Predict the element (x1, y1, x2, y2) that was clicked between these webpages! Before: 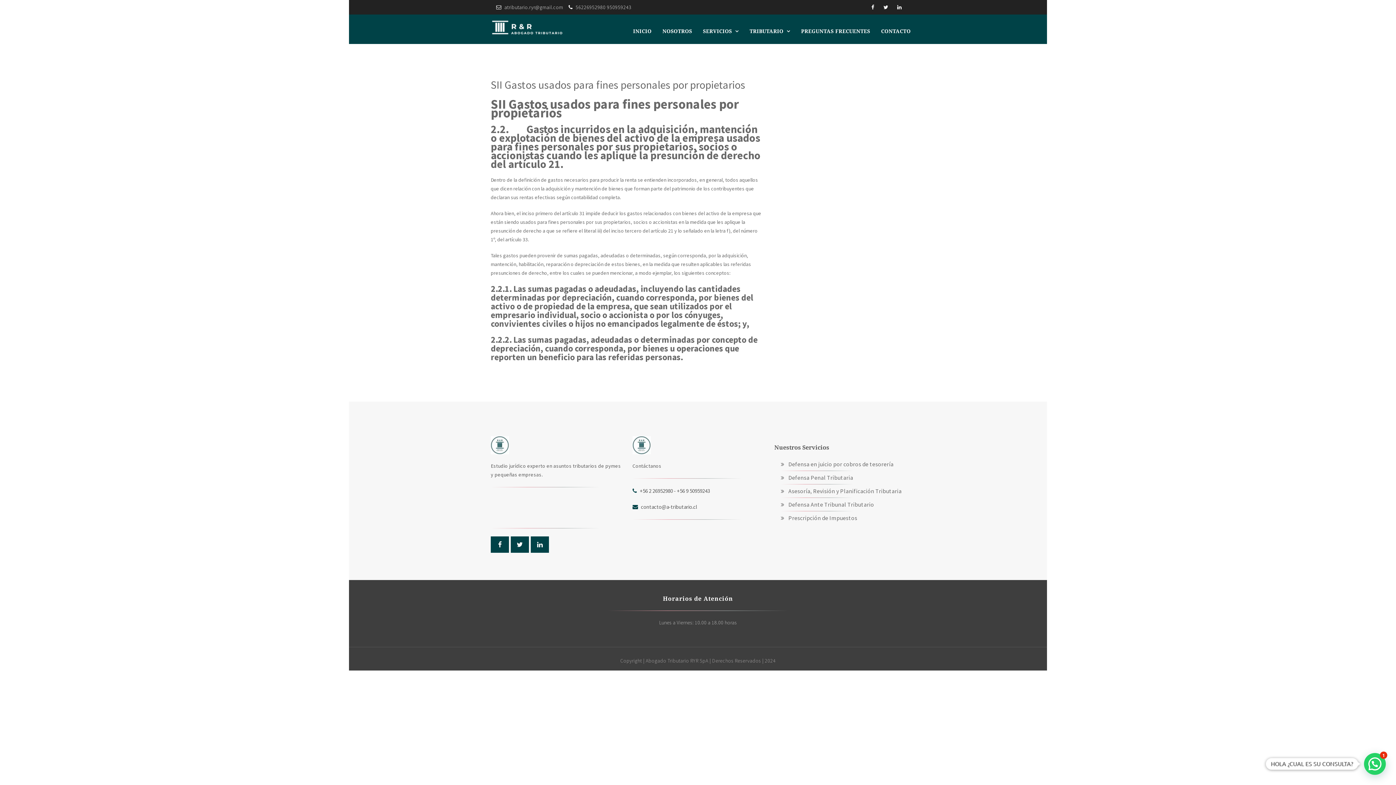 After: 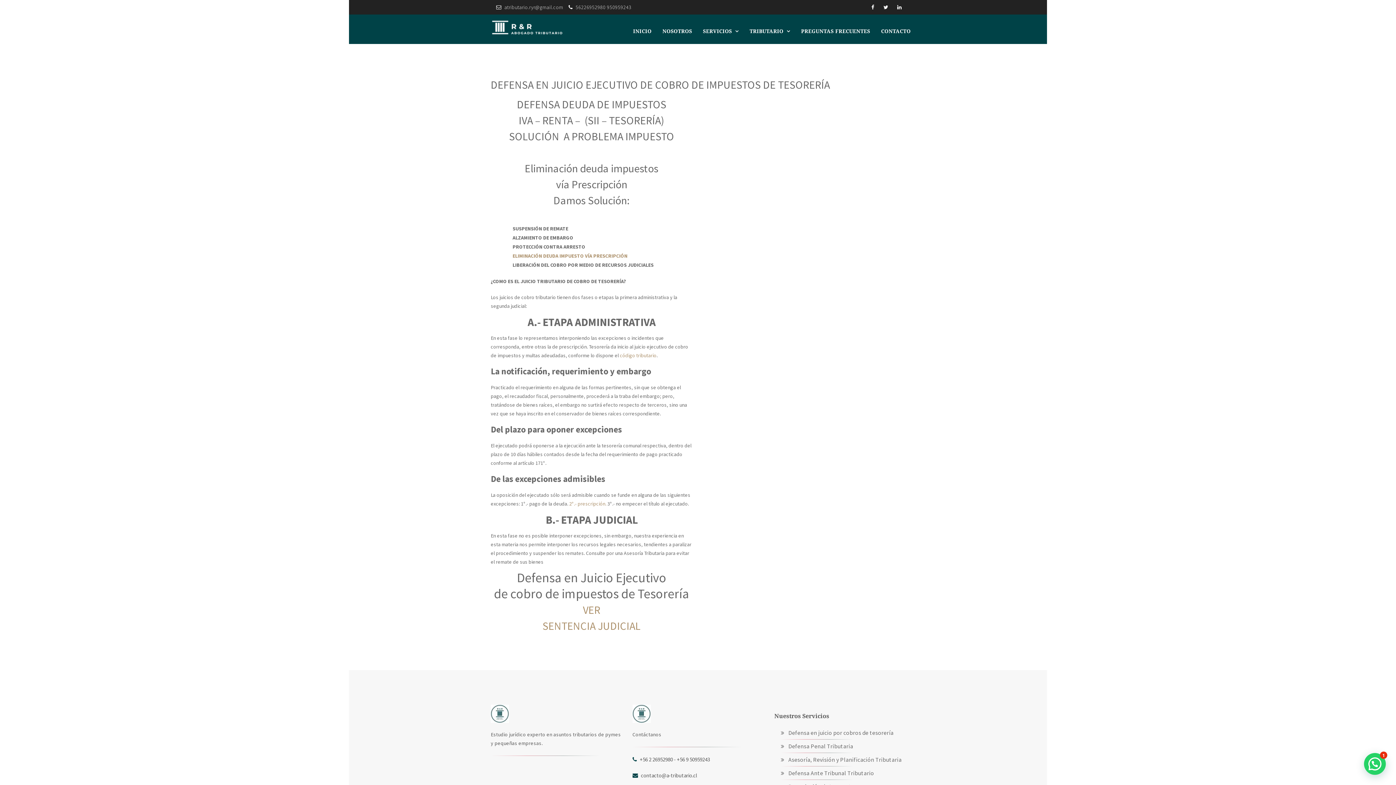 Action: bbox: (781, 460, 893, 468) label:  Defensa en juicio por cobros de tesorería